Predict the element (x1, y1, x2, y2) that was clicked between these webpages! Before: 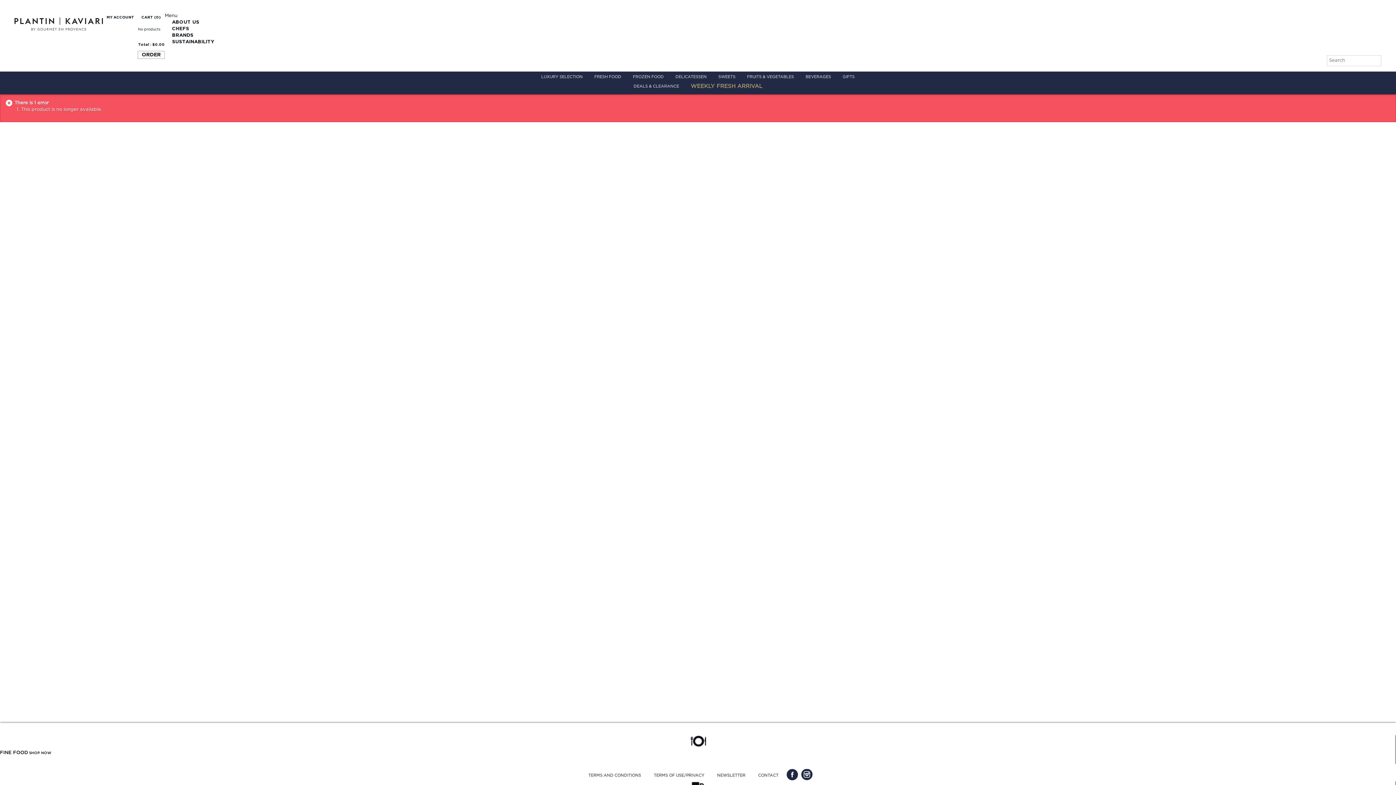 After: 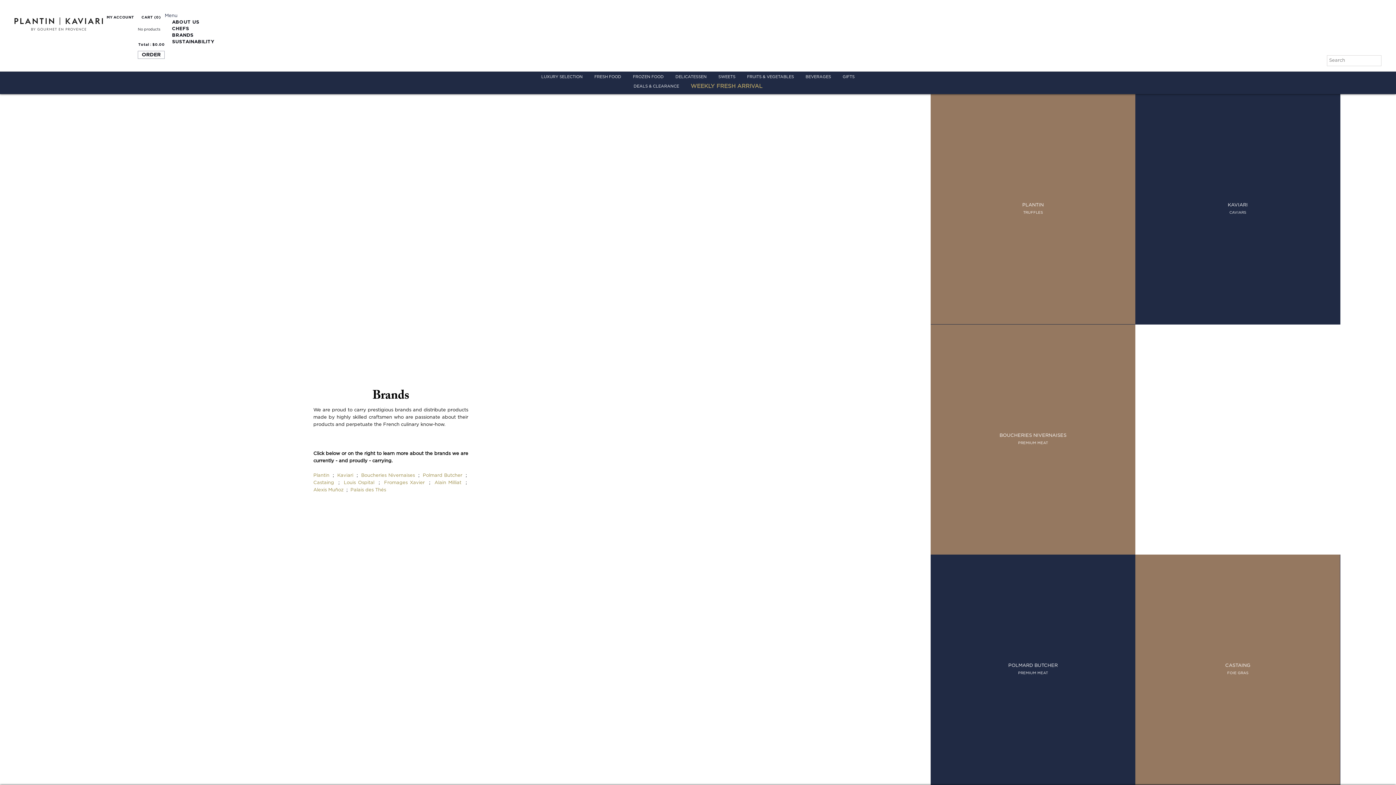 Action: bbox: (164, 33, 200, 37) label: BRANDS